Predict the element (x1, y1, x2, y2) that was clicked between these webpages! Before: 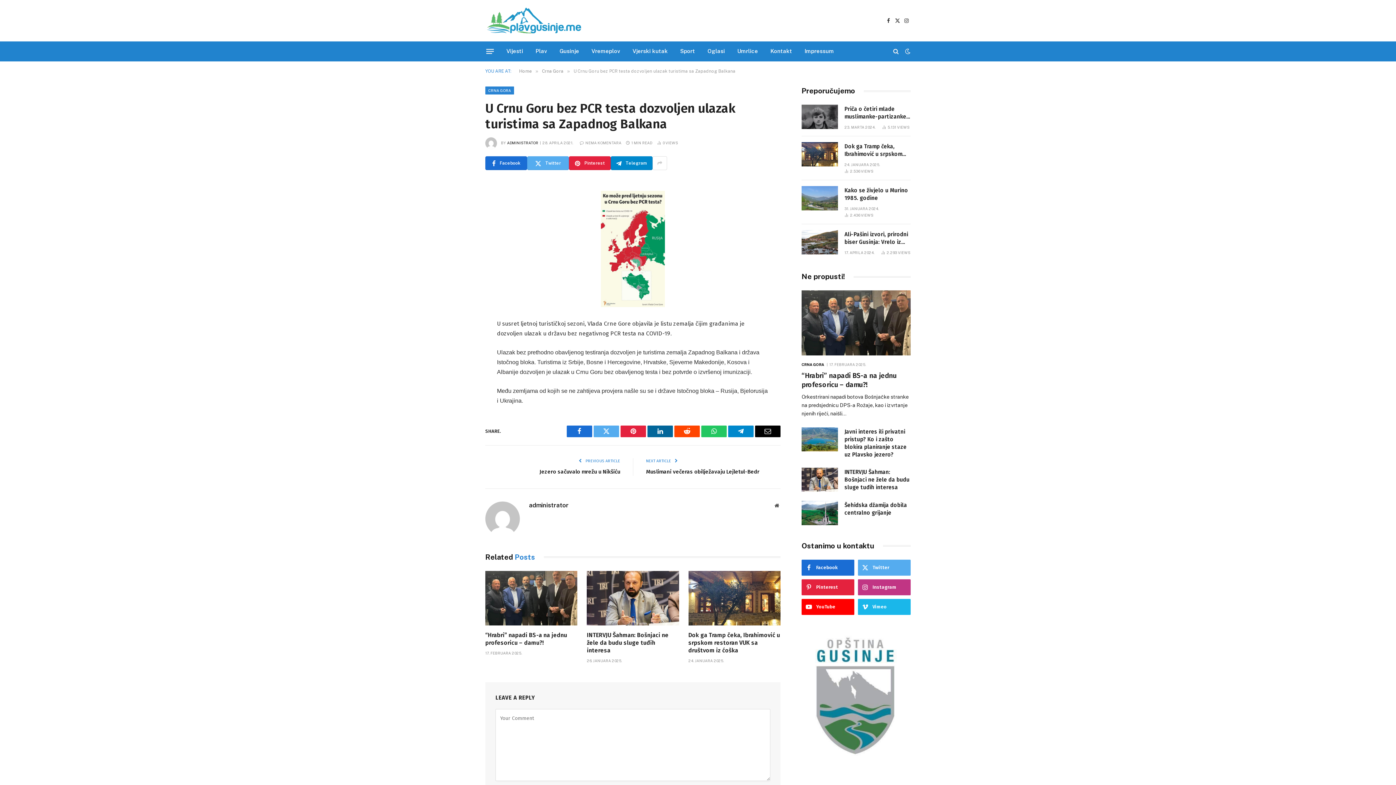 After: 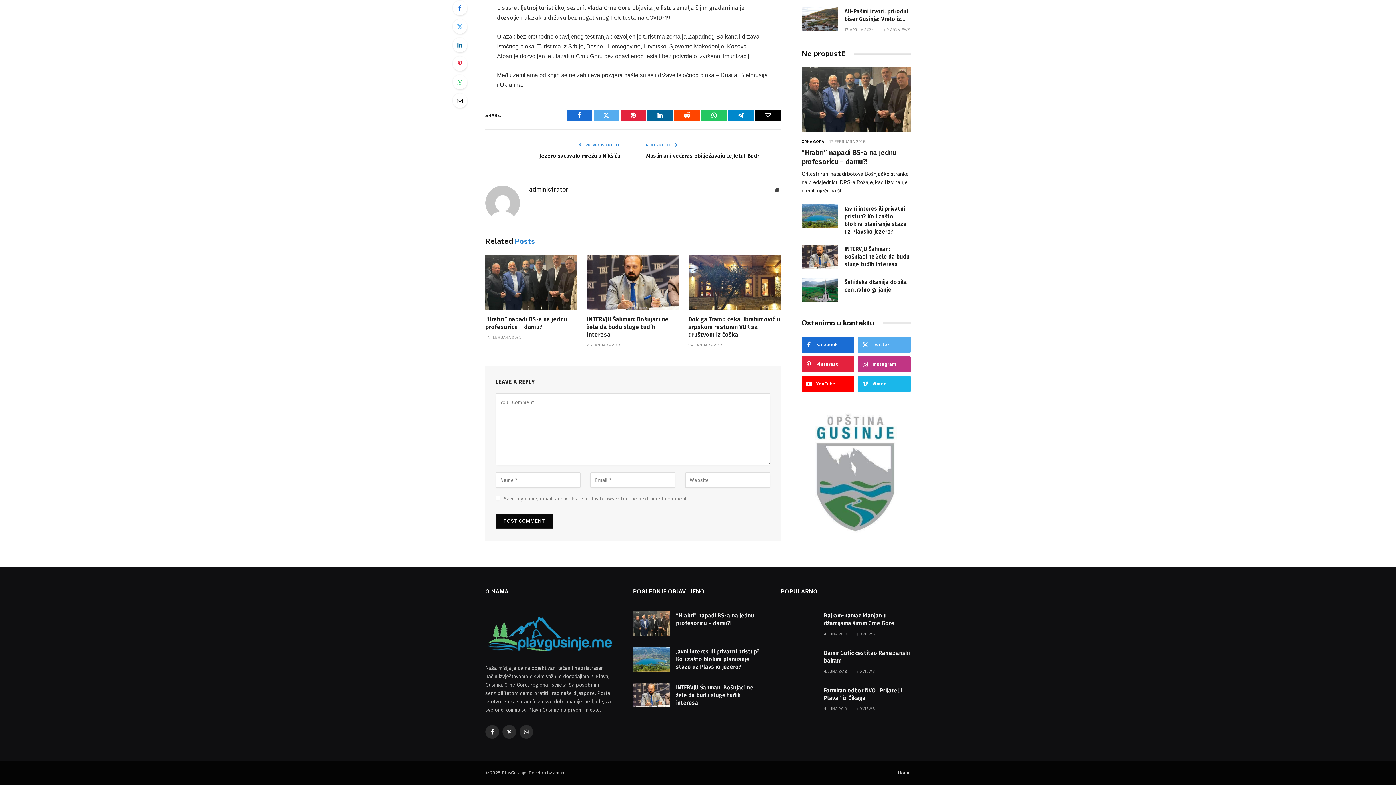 Action: label: NEMA KOMENTARA bbox: (579, 140, 621, 144)